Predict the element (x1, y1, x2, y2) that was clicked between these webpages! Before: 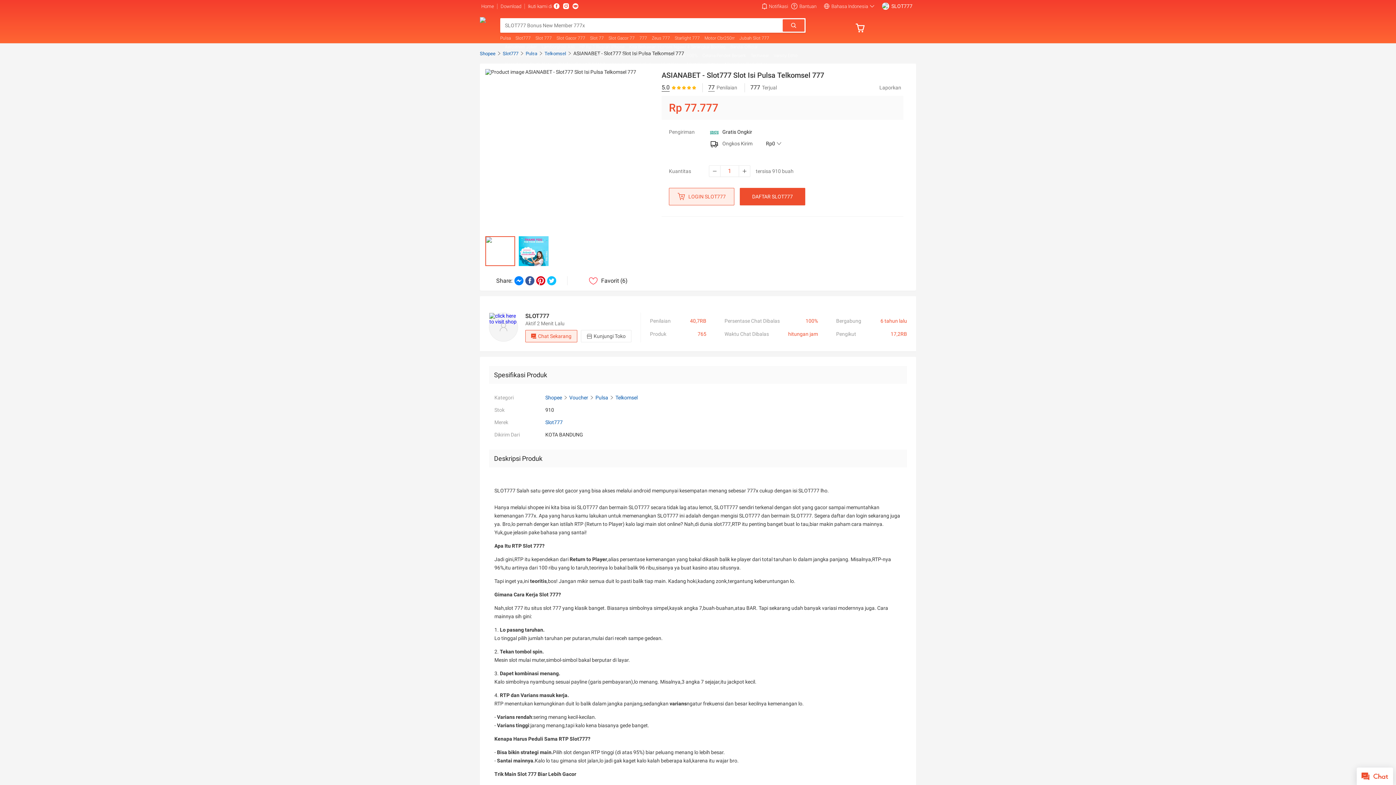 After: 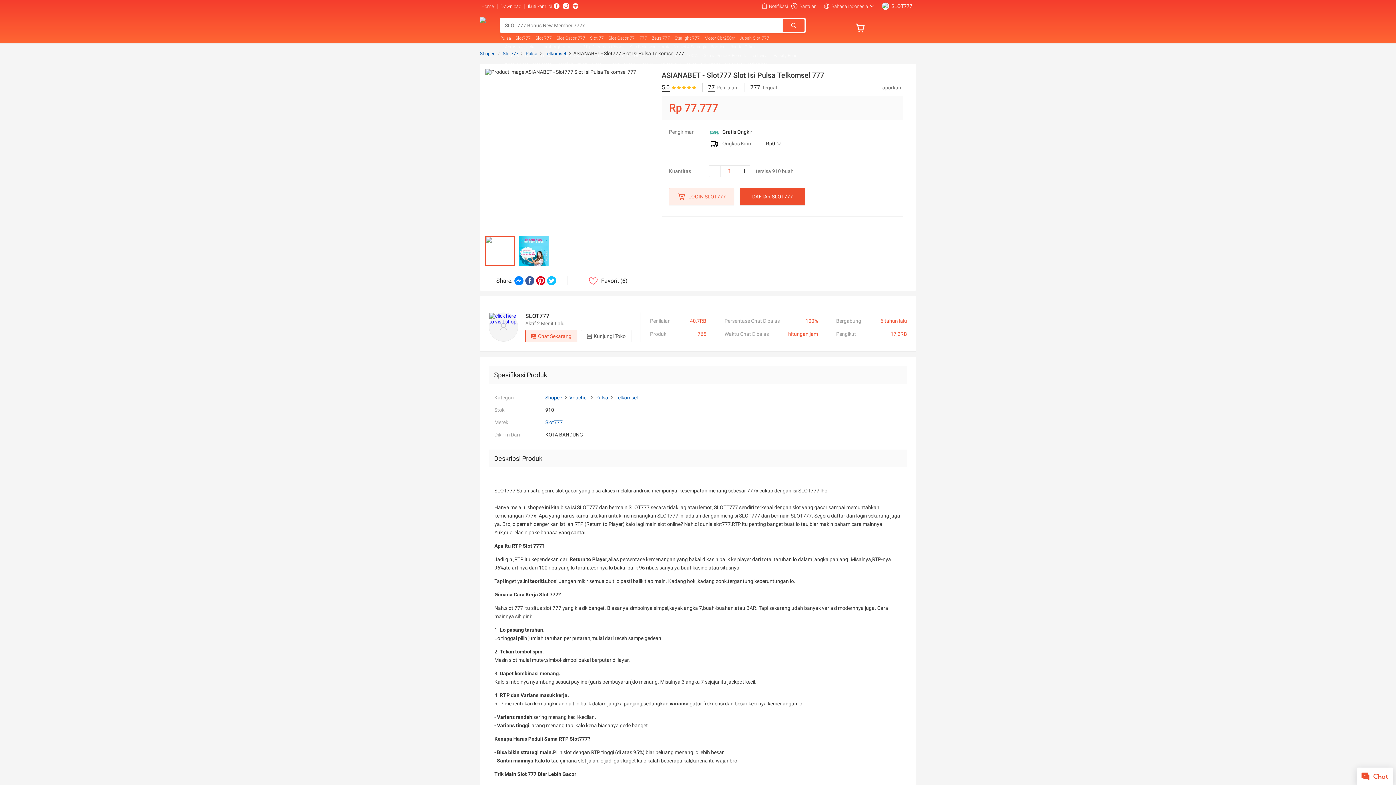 Action: bbox: (535, 35, 552, 40) label: Slot 777